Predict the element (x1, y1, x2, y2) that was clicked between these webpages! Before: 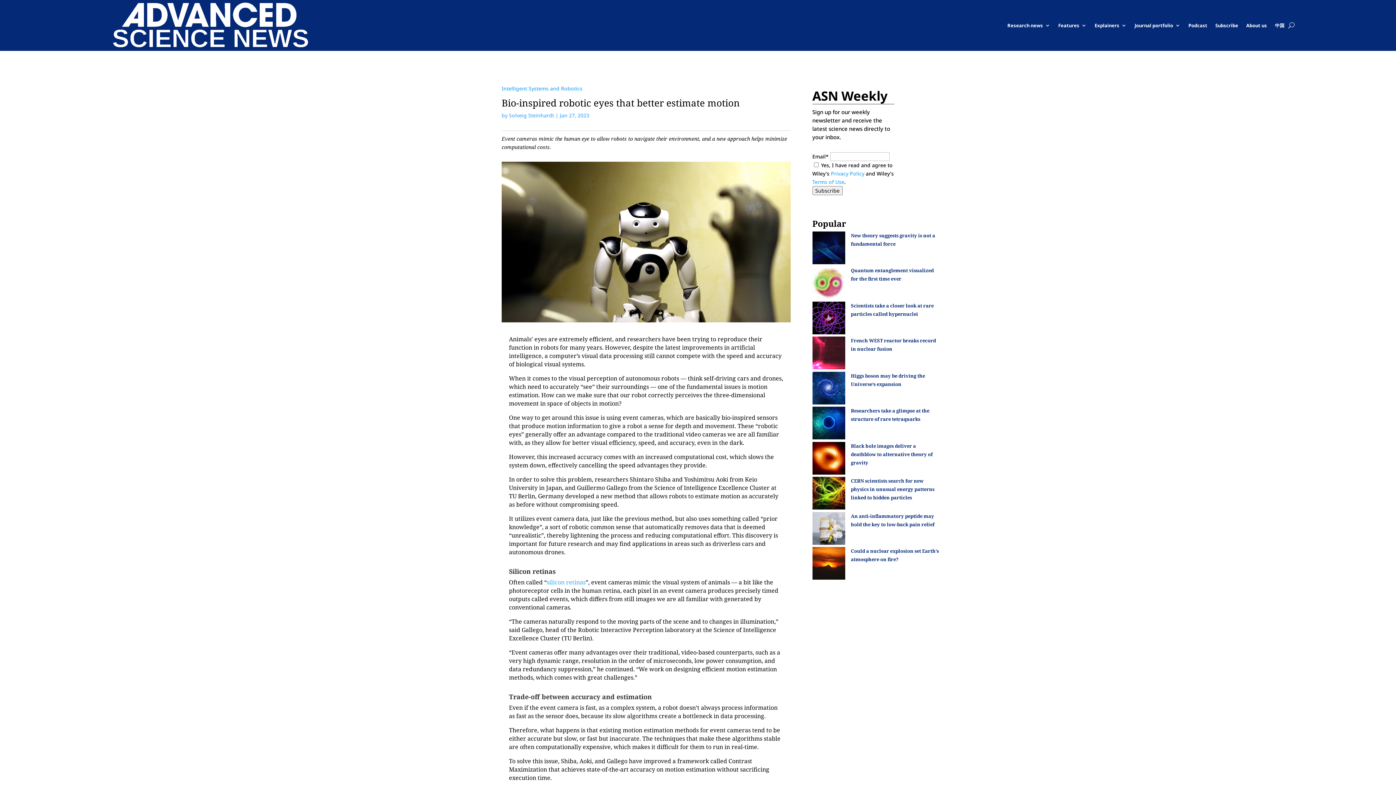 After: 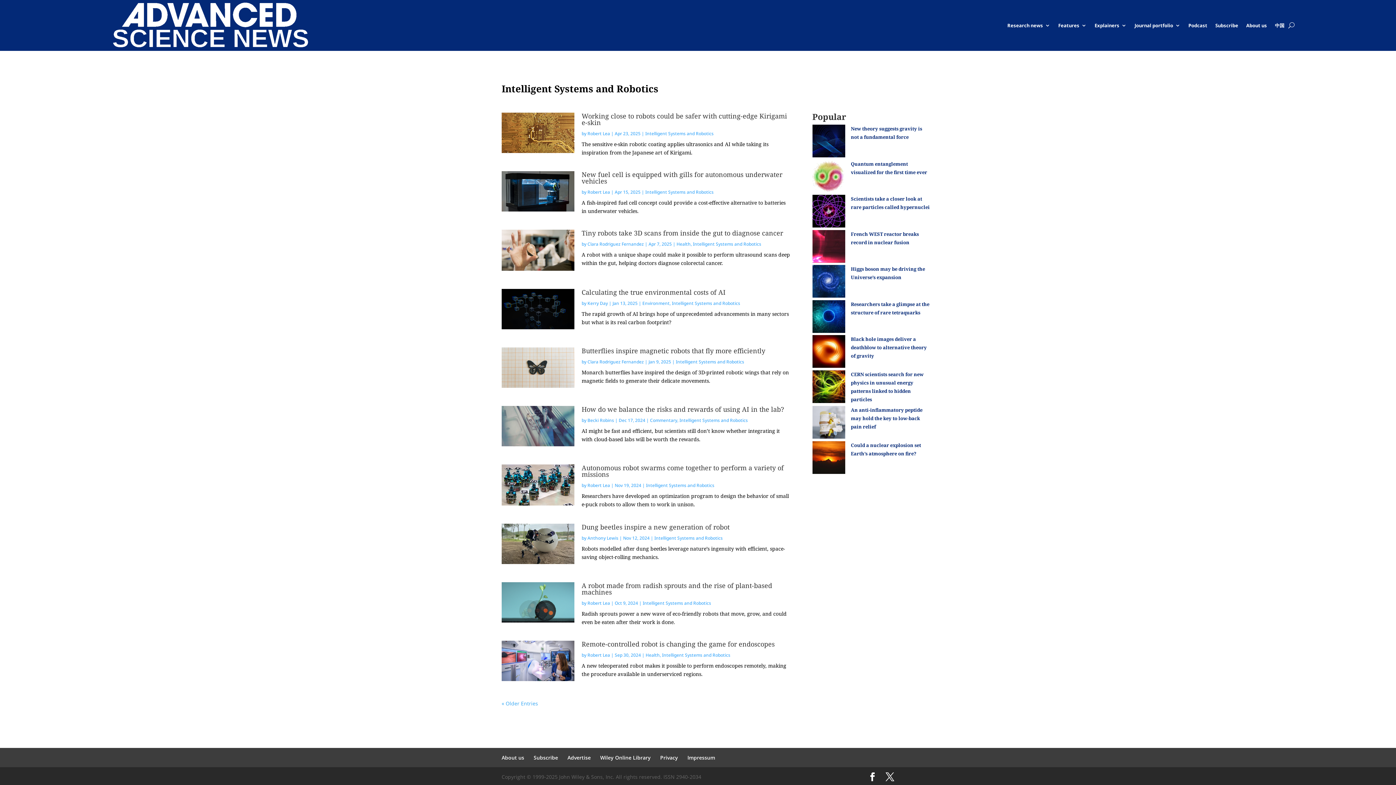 Action: bbox: (501, 85, 582, 92) label: Intelligent Systems and Robotics